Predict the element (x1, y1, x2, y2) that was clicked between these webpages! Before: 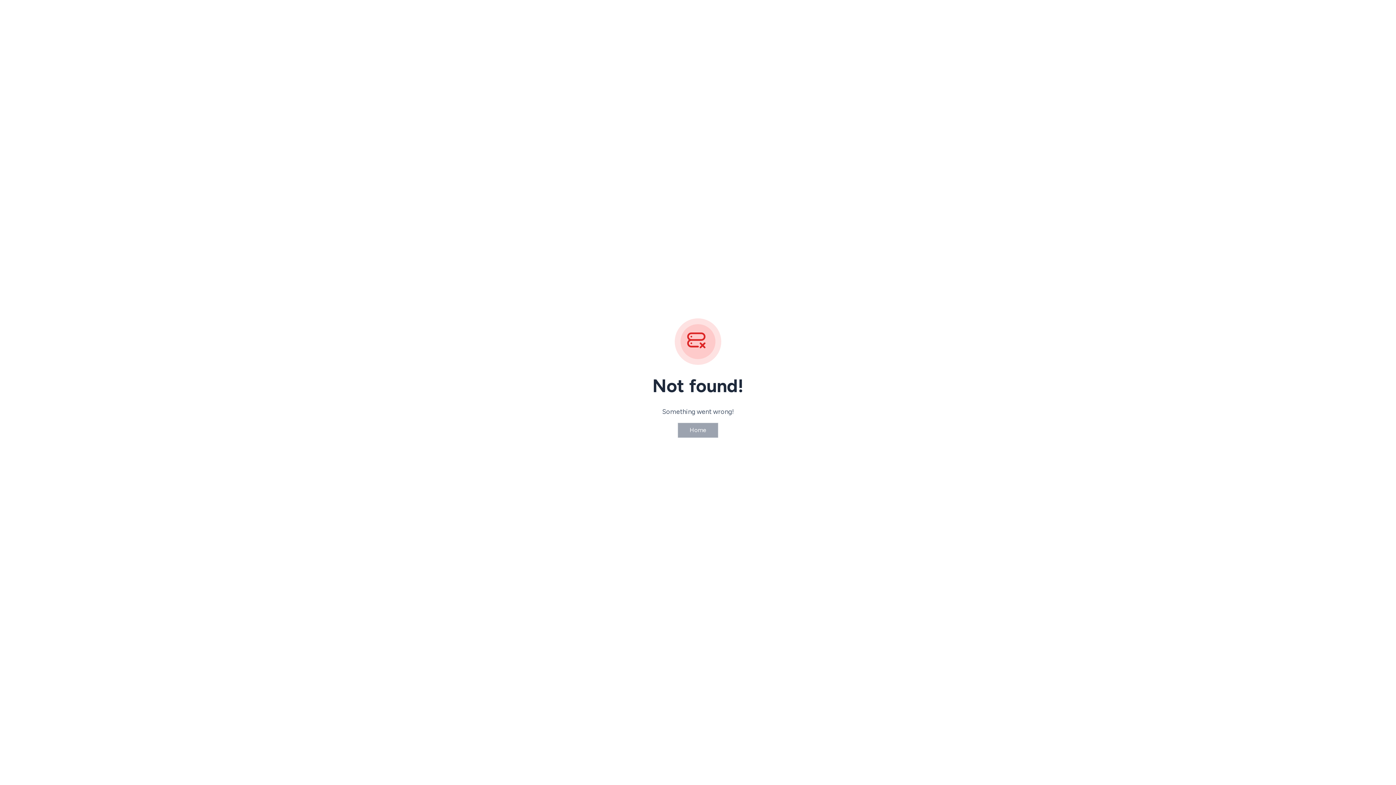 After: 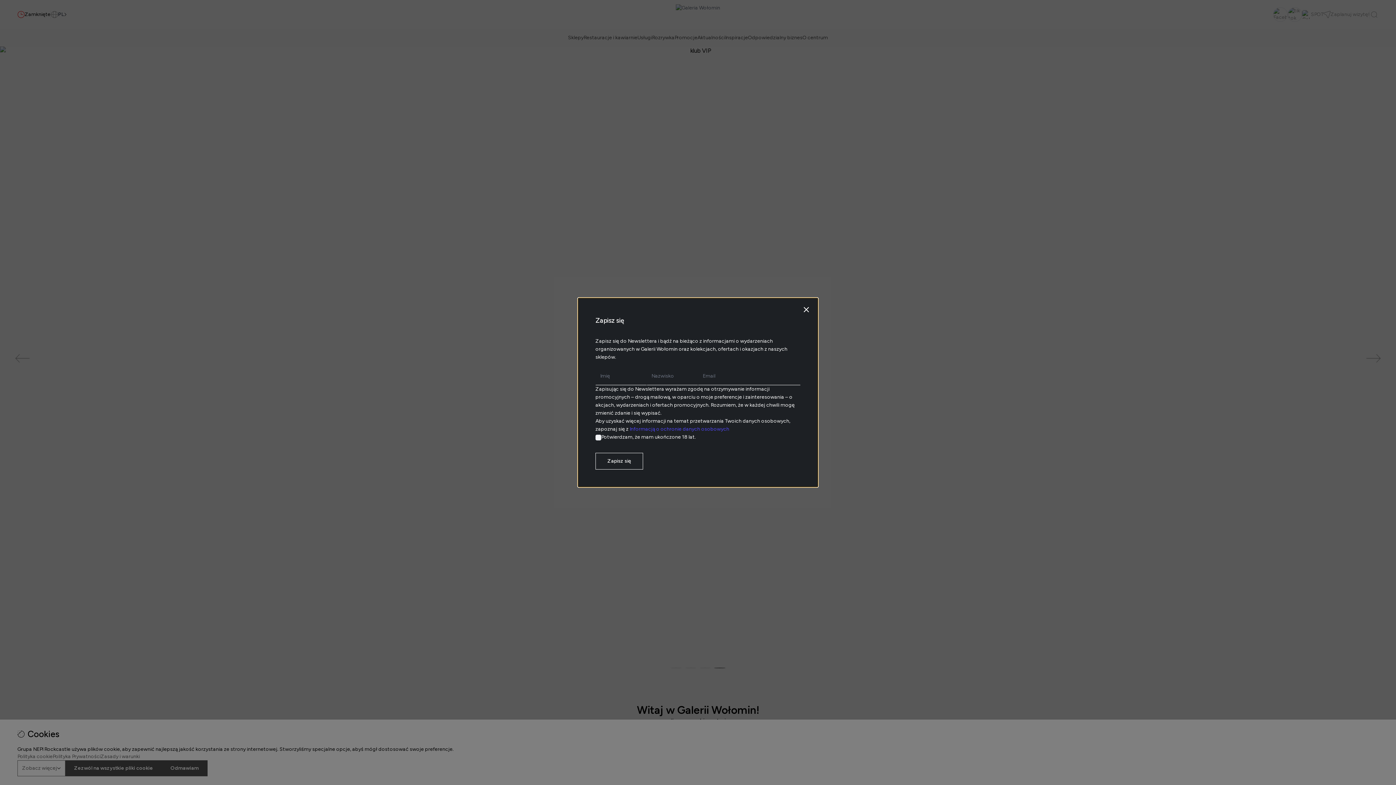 Action: bbox: (677, 422, 718, 438) label: Home